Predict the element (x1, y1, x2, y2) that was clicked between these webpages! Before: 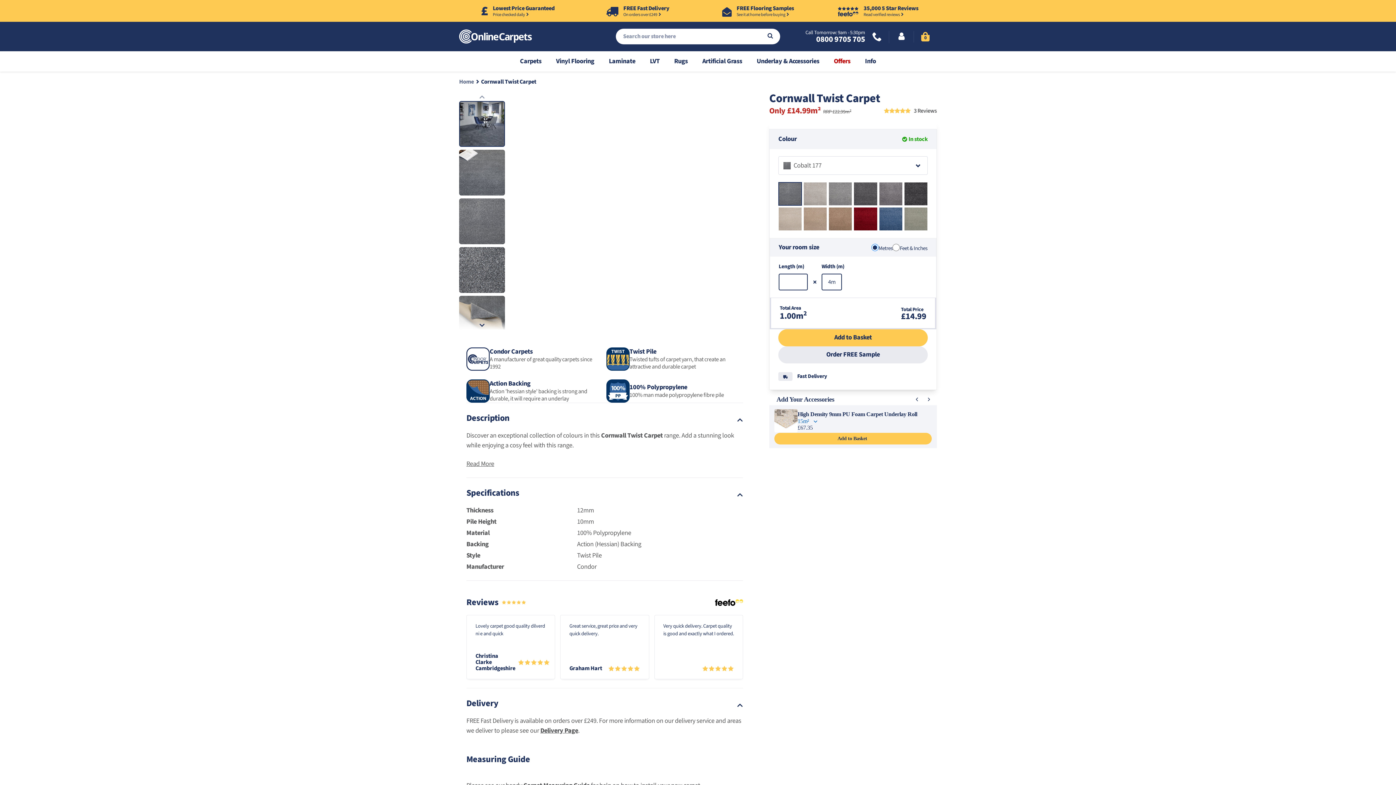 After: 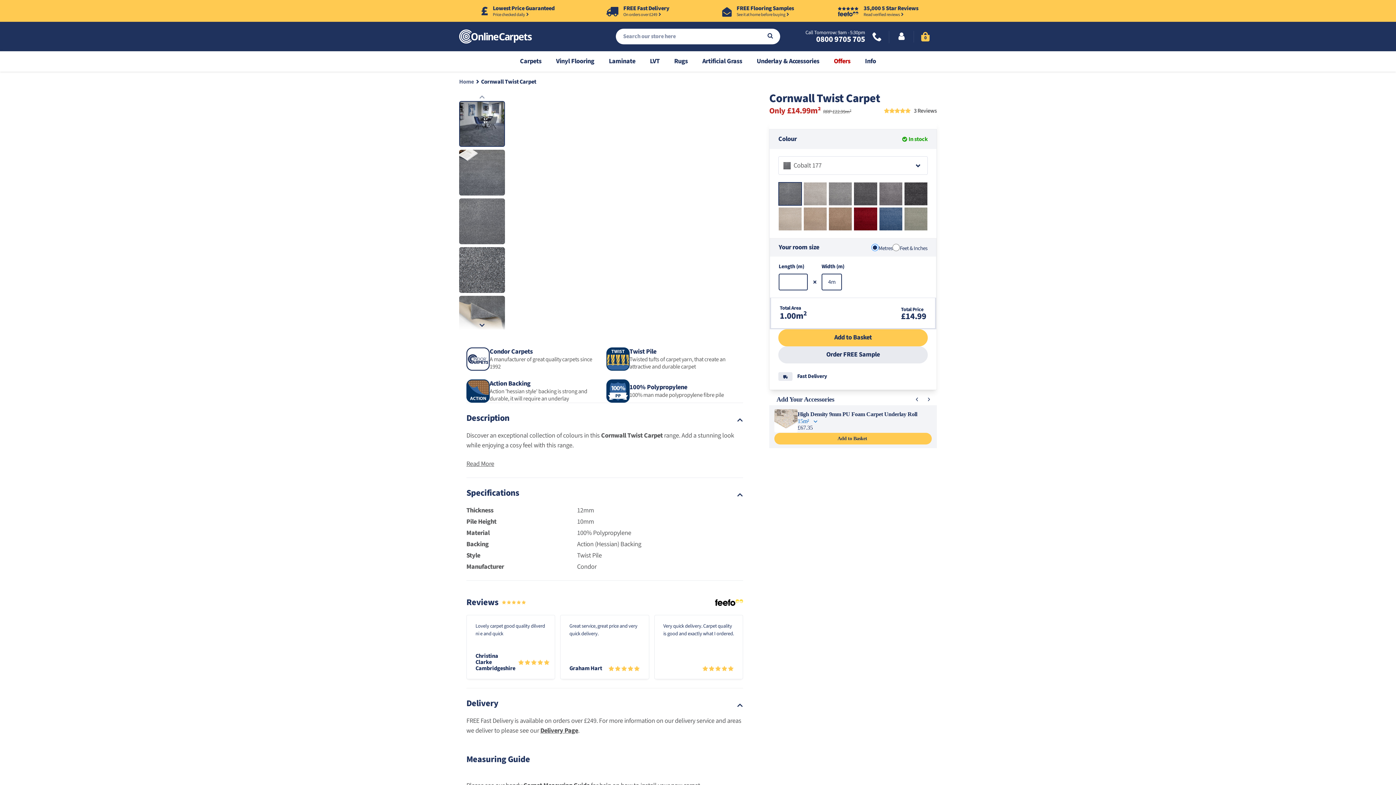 Action: bbox: (805, 35, 865, 43) label: 0800 9705 705